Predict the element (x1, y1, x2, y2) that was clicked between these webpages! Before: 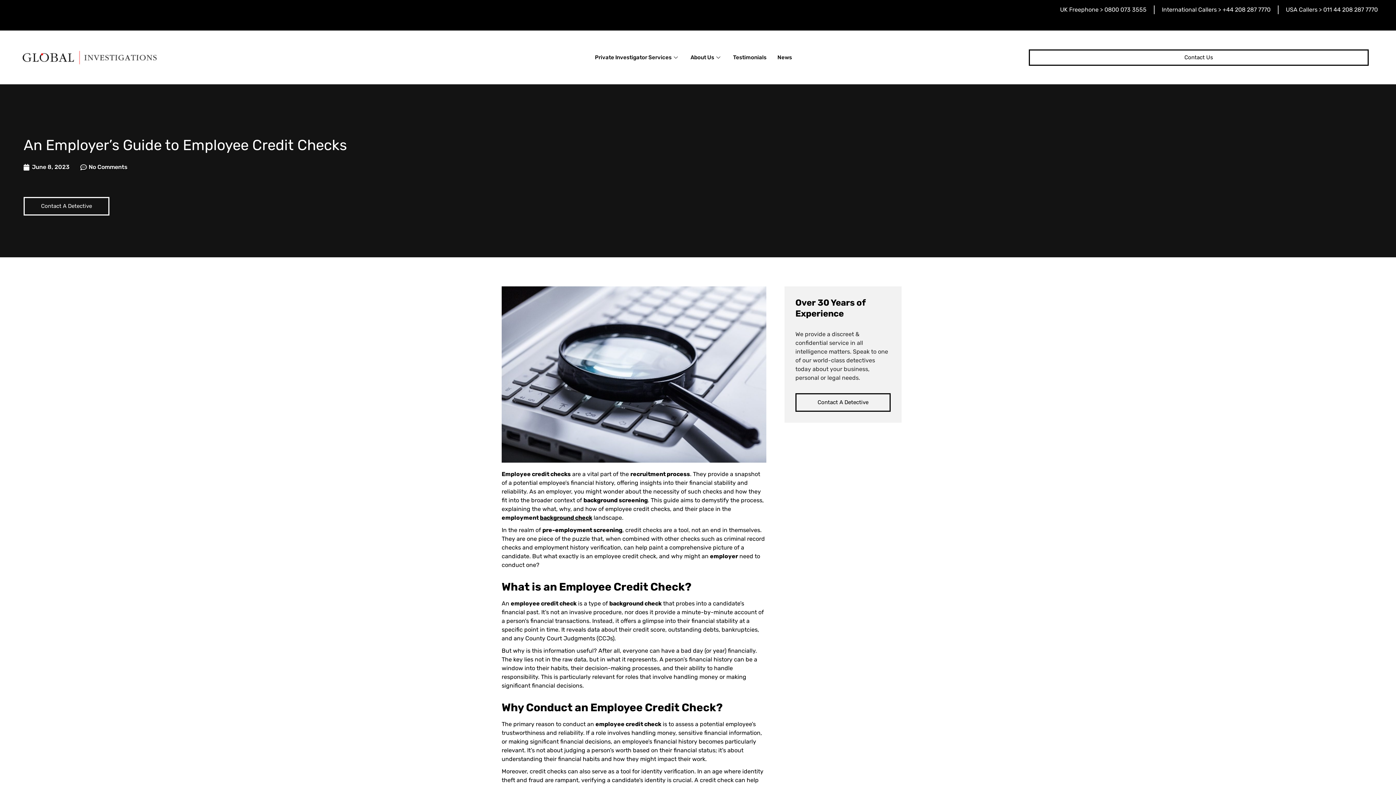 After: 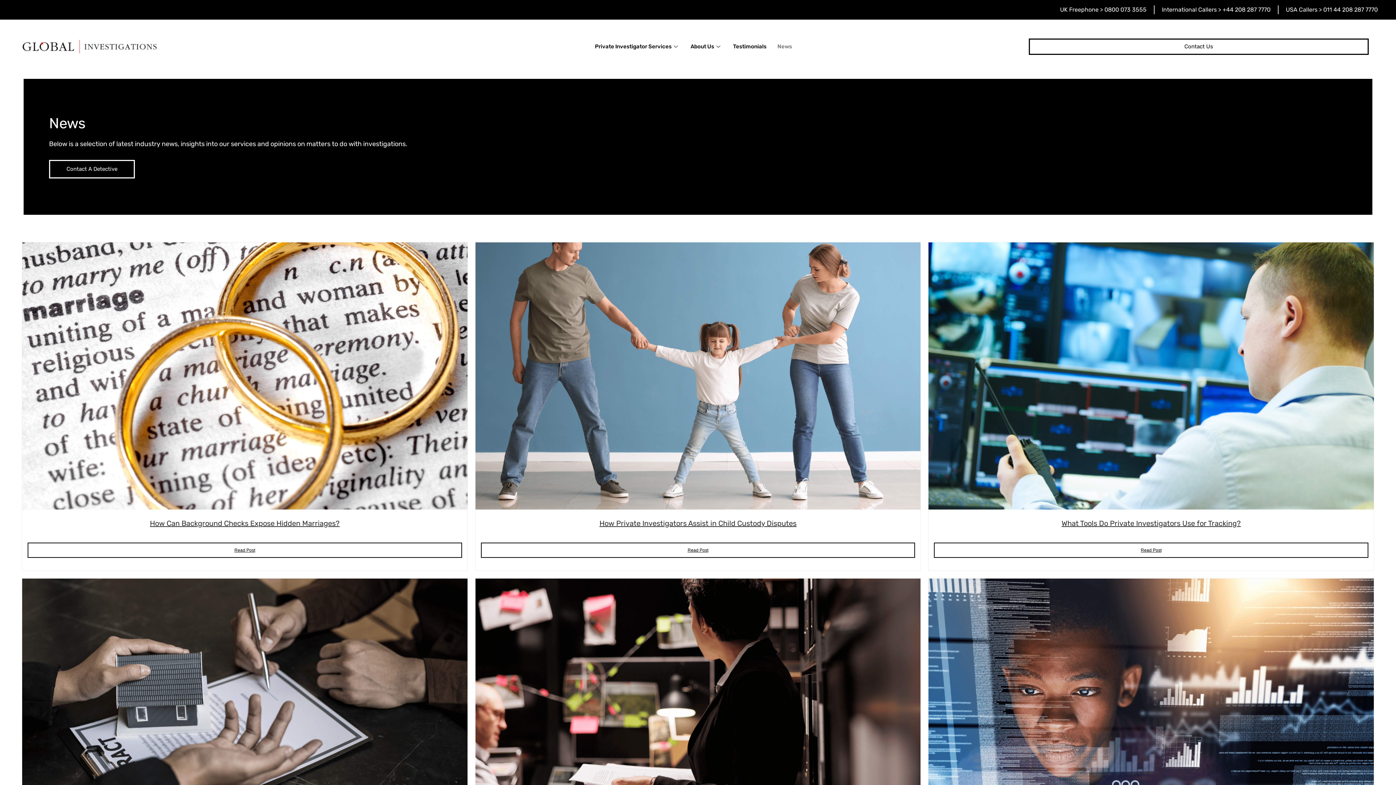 Action: bbox: (772, 42, 797, 72) label: News